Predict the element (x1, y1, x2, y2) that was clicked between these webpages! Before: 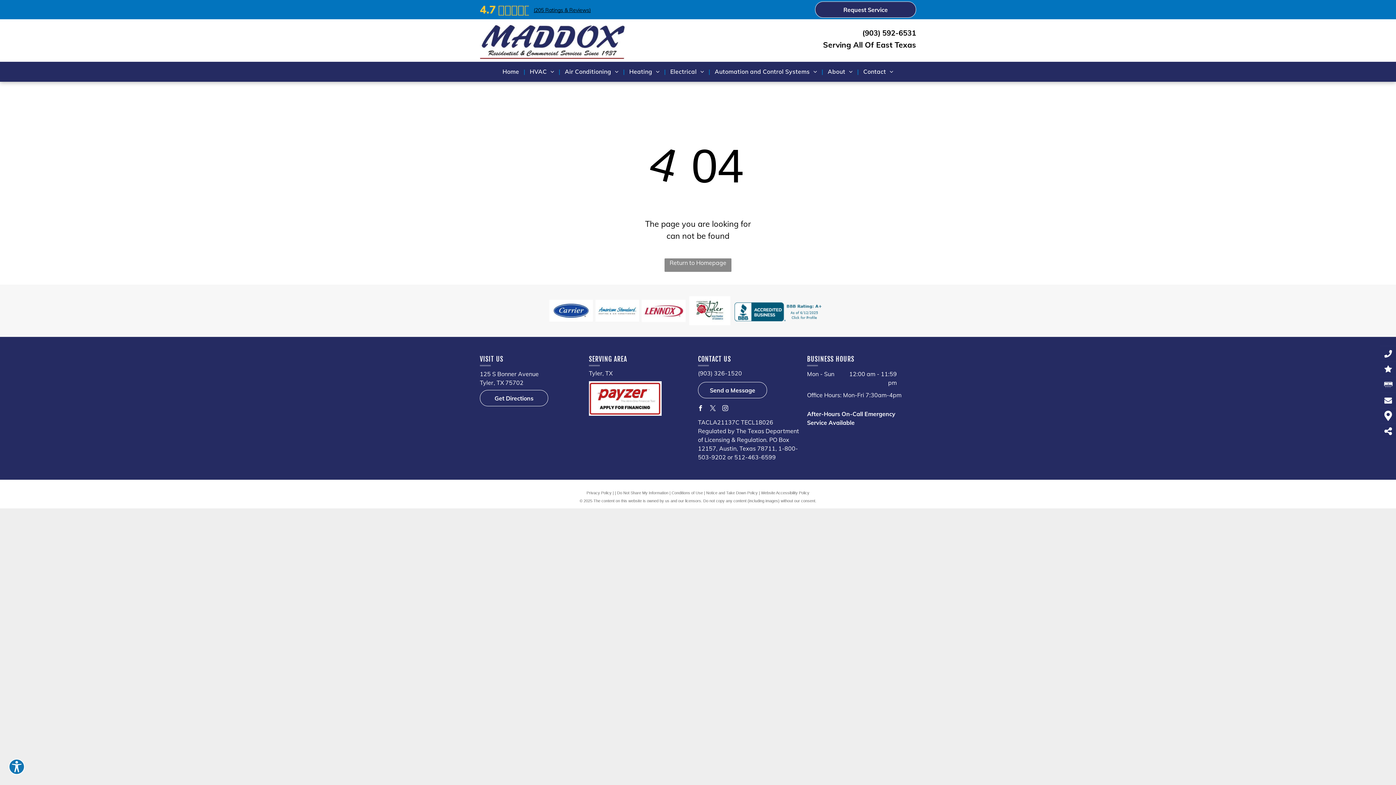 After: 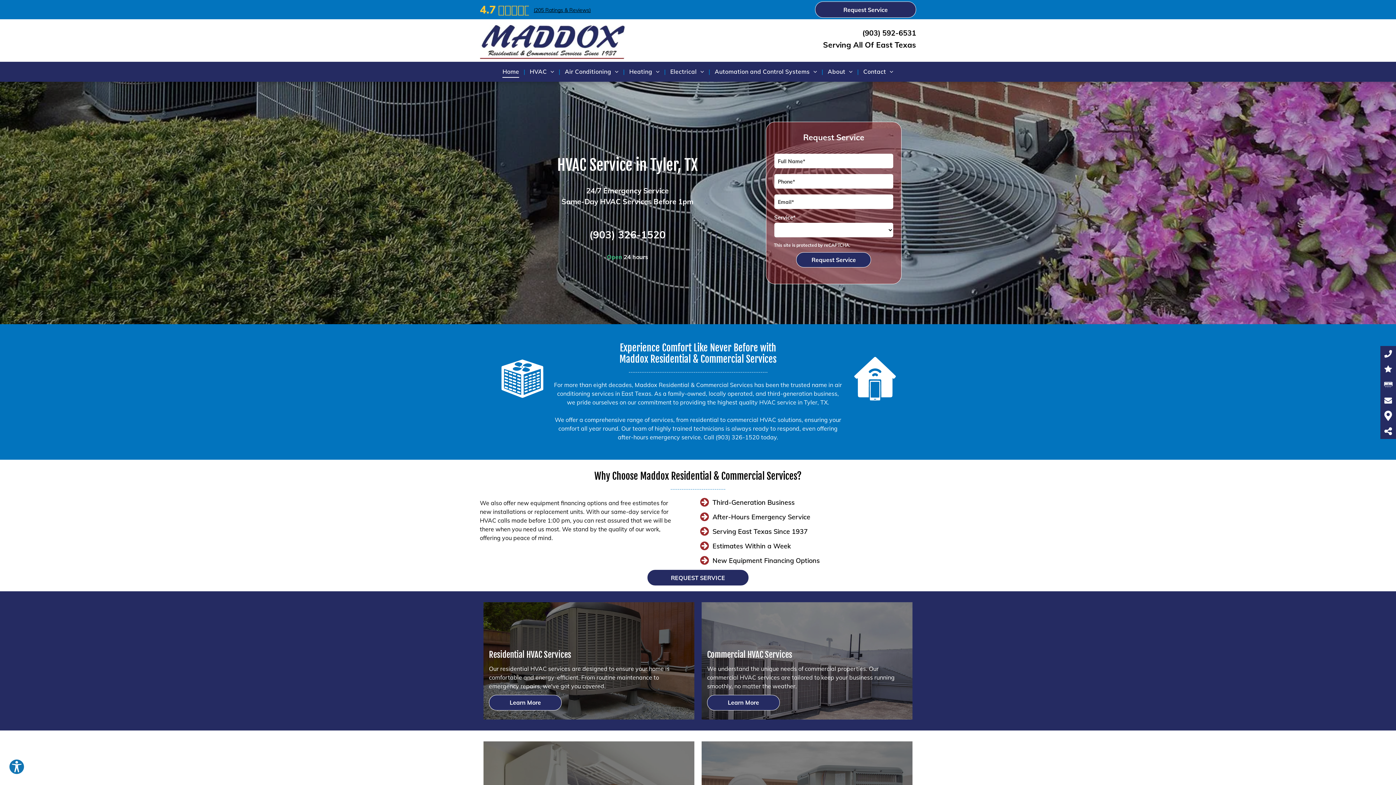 Action: bbox: (480, 25, 624, 33)